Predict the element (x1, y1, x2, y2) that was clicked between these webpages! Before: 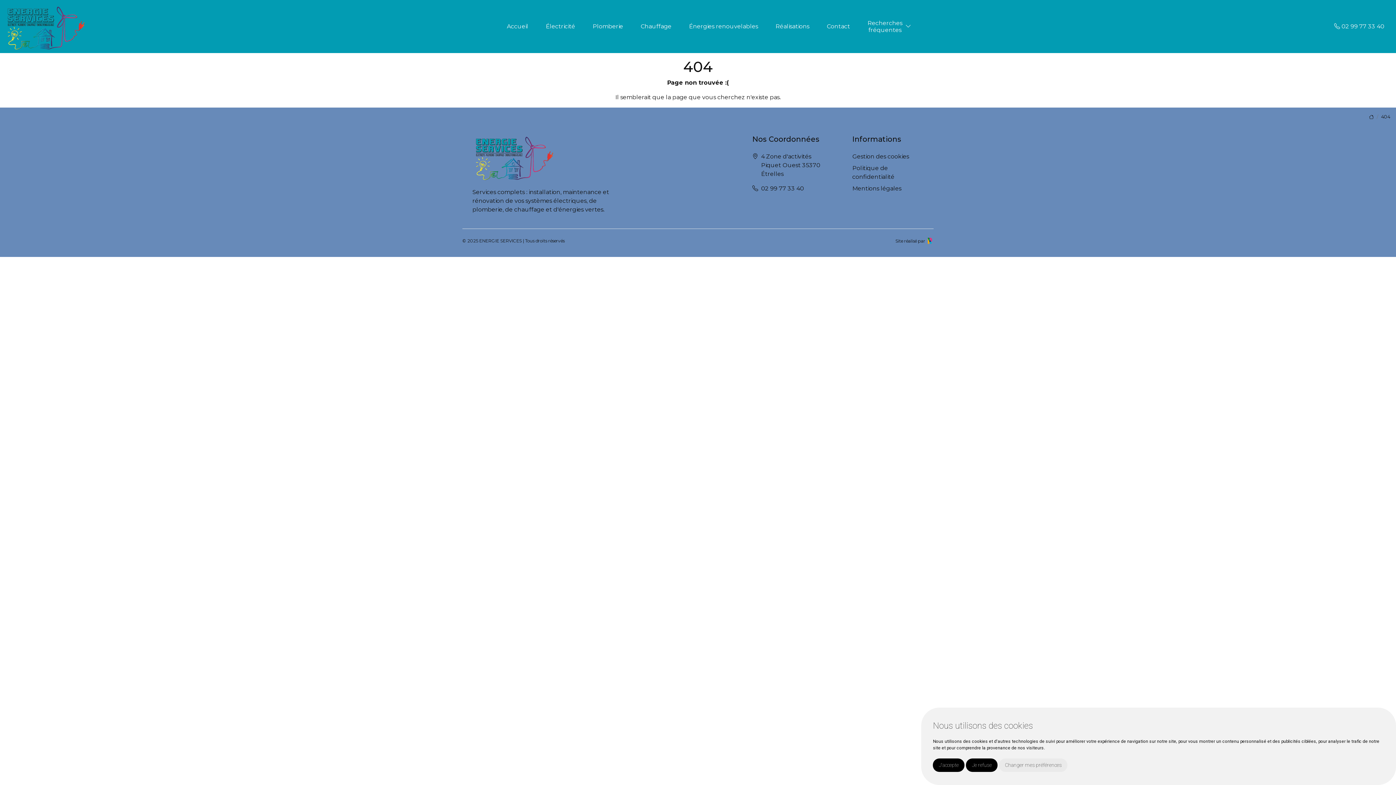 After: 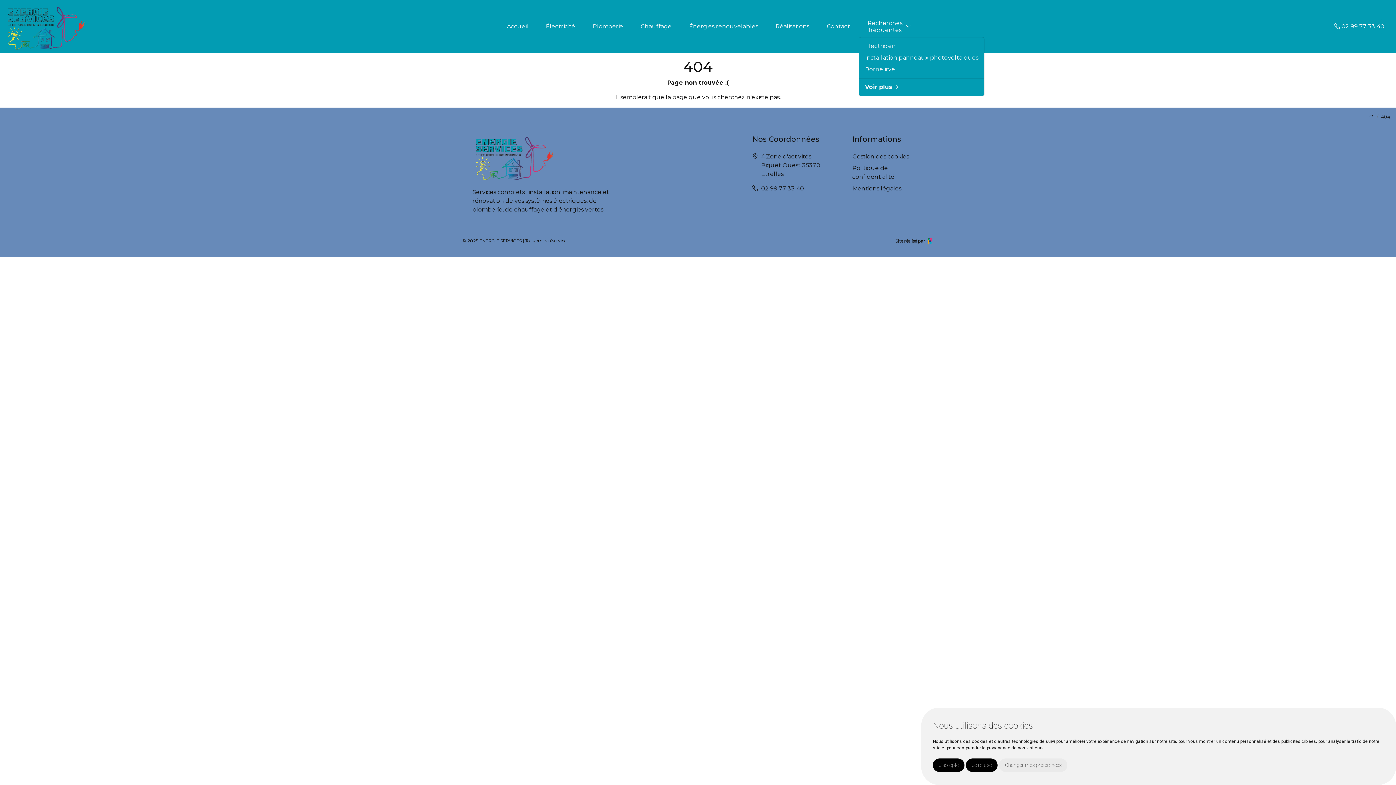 Action: label: Recherches
fréquentes bbox: (867, 16, 902, 36)